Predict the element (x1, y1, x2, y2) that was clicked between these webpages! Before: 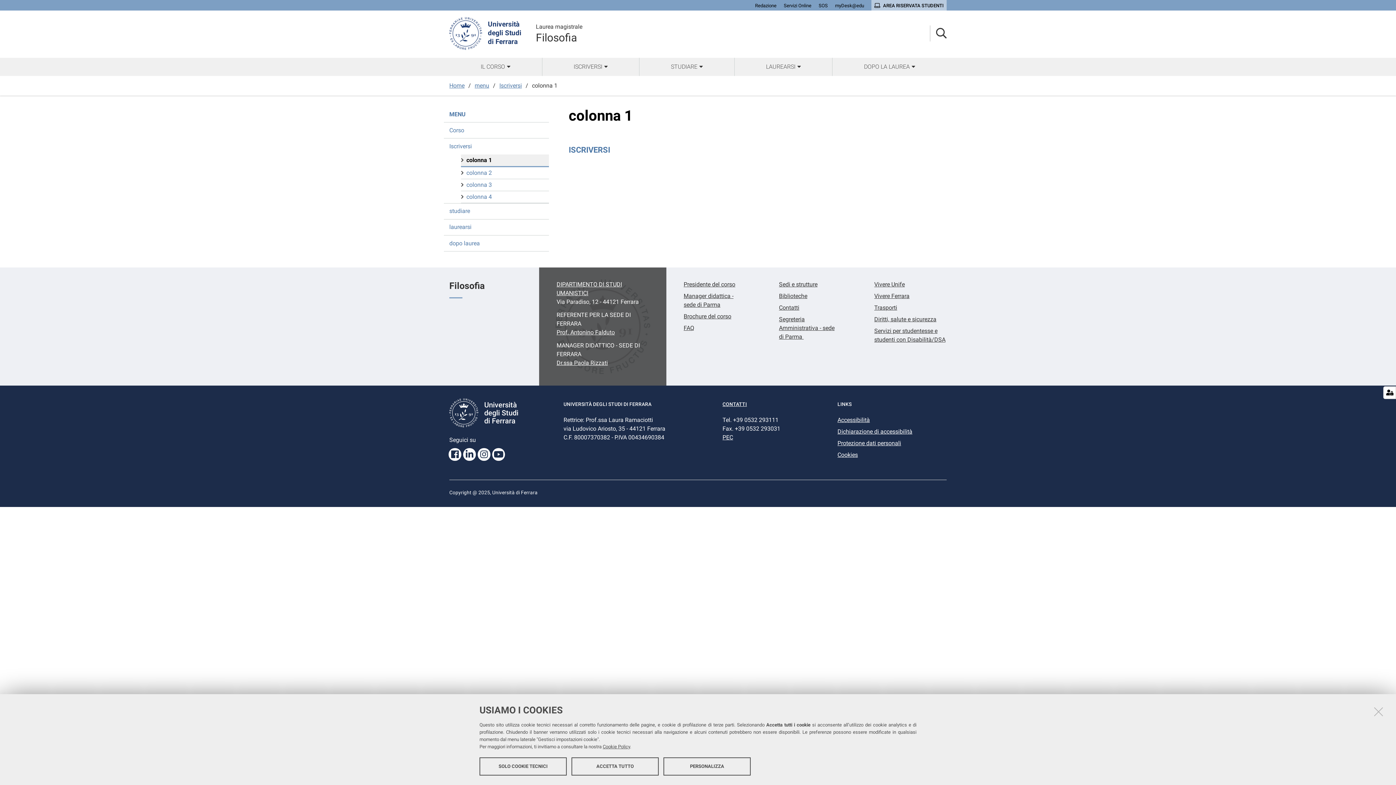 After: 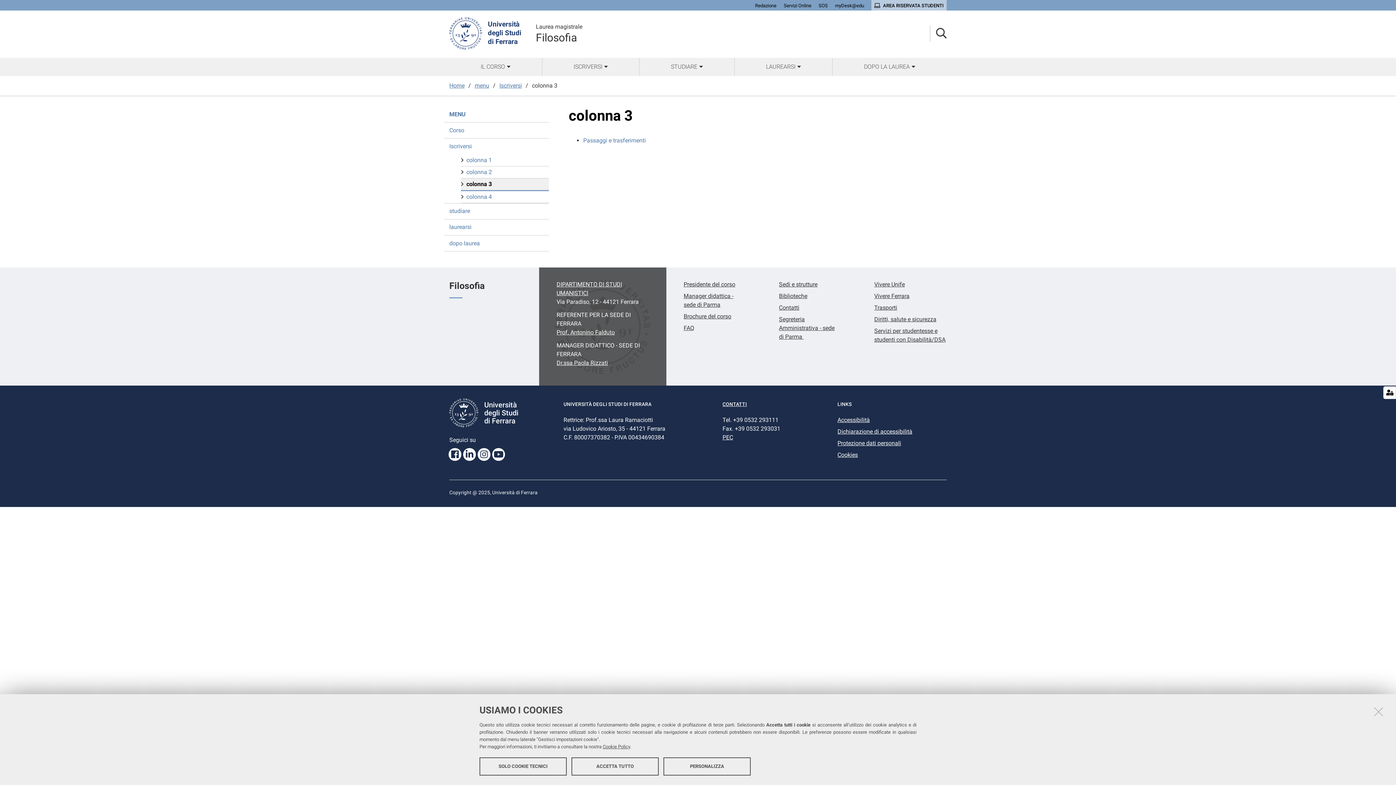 Action: label: colonna 3 bbox: (466, 179, 548, 190)